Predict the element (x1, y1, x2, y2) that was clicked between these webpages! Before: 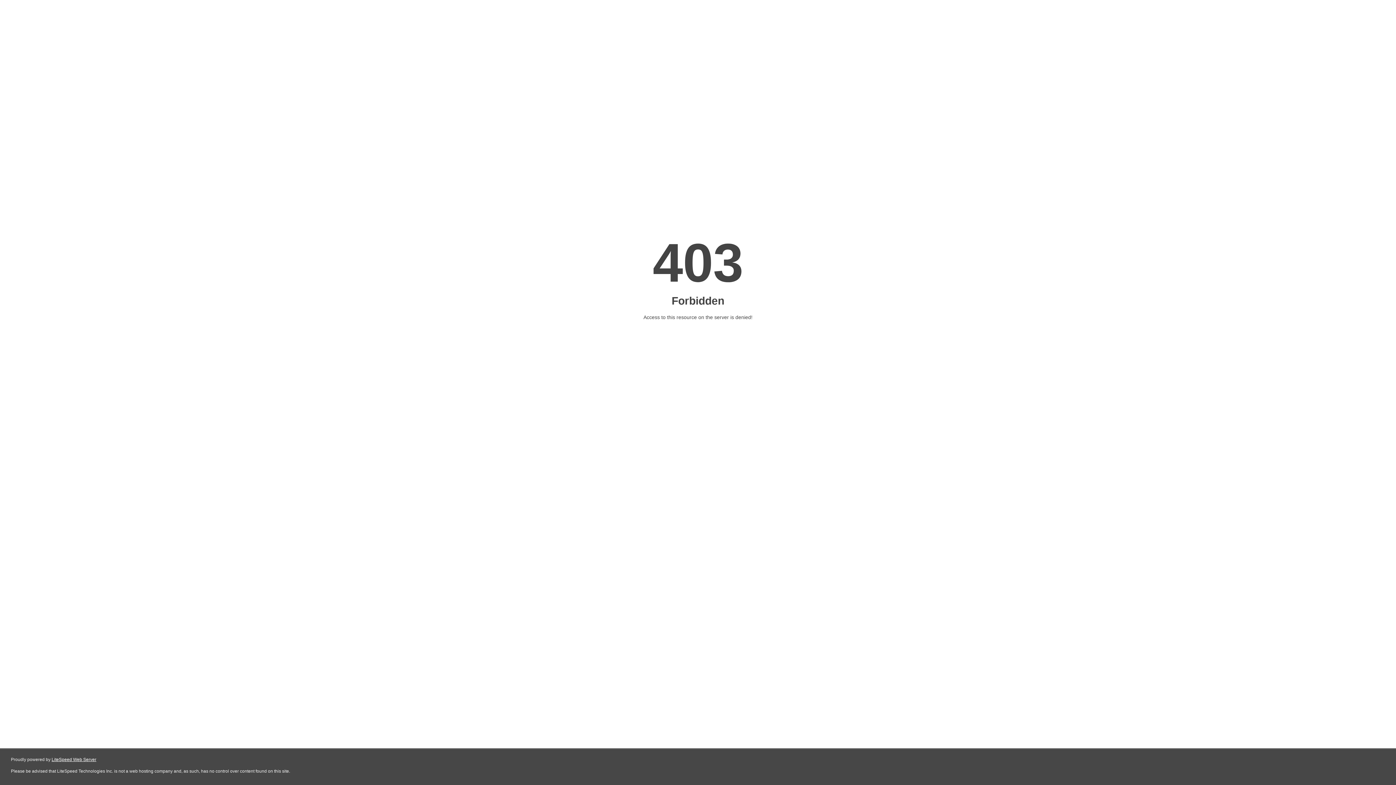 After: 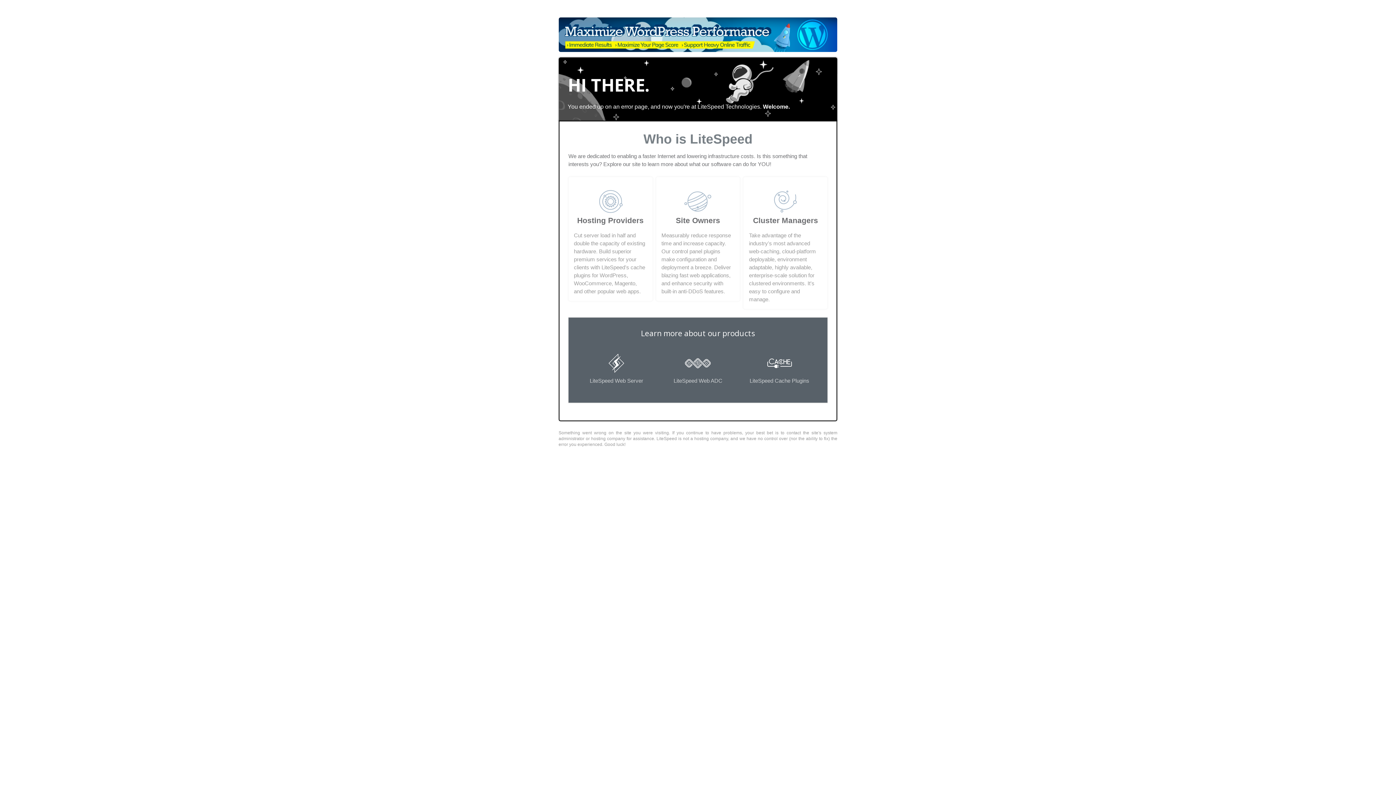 Action: label: LiteSpeed Web Server bbox: (51, 757, 96, 762)